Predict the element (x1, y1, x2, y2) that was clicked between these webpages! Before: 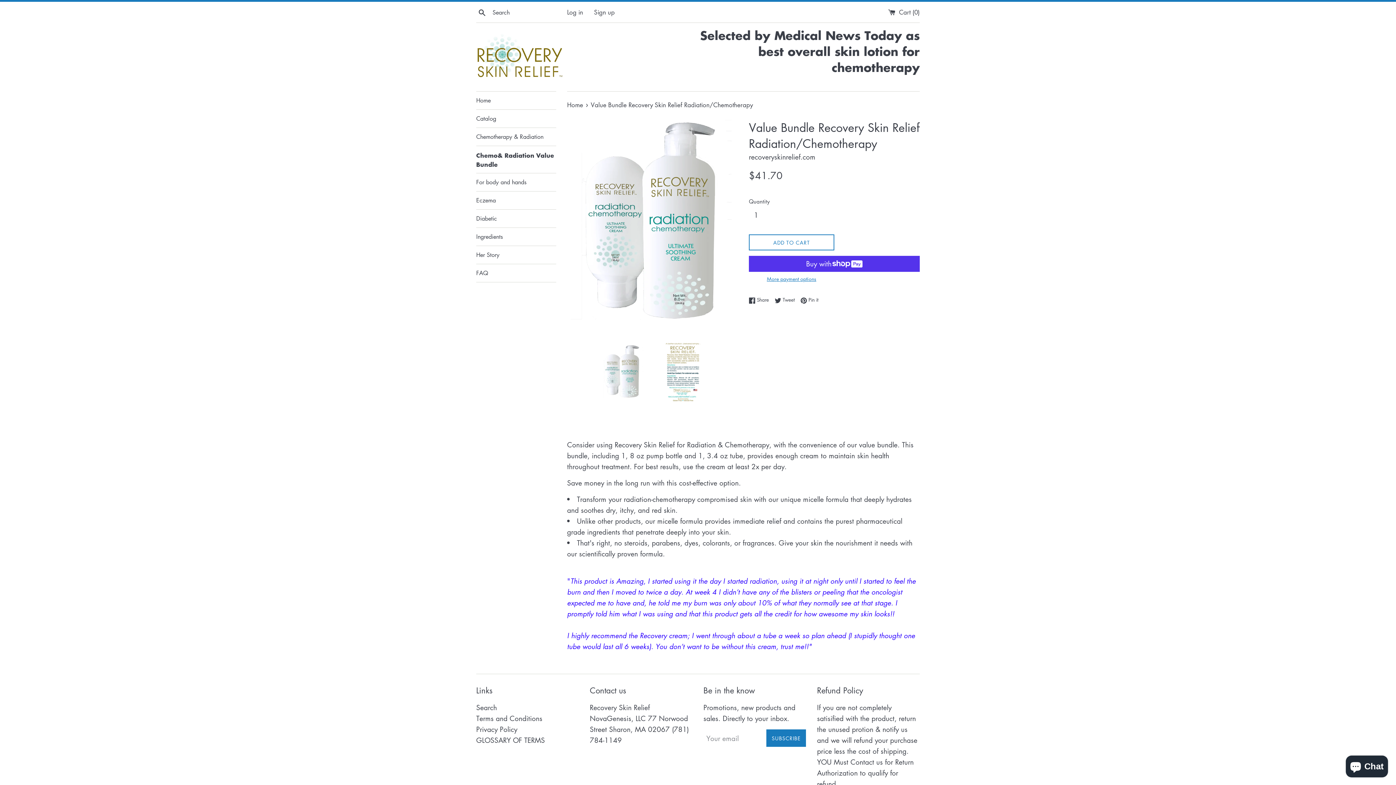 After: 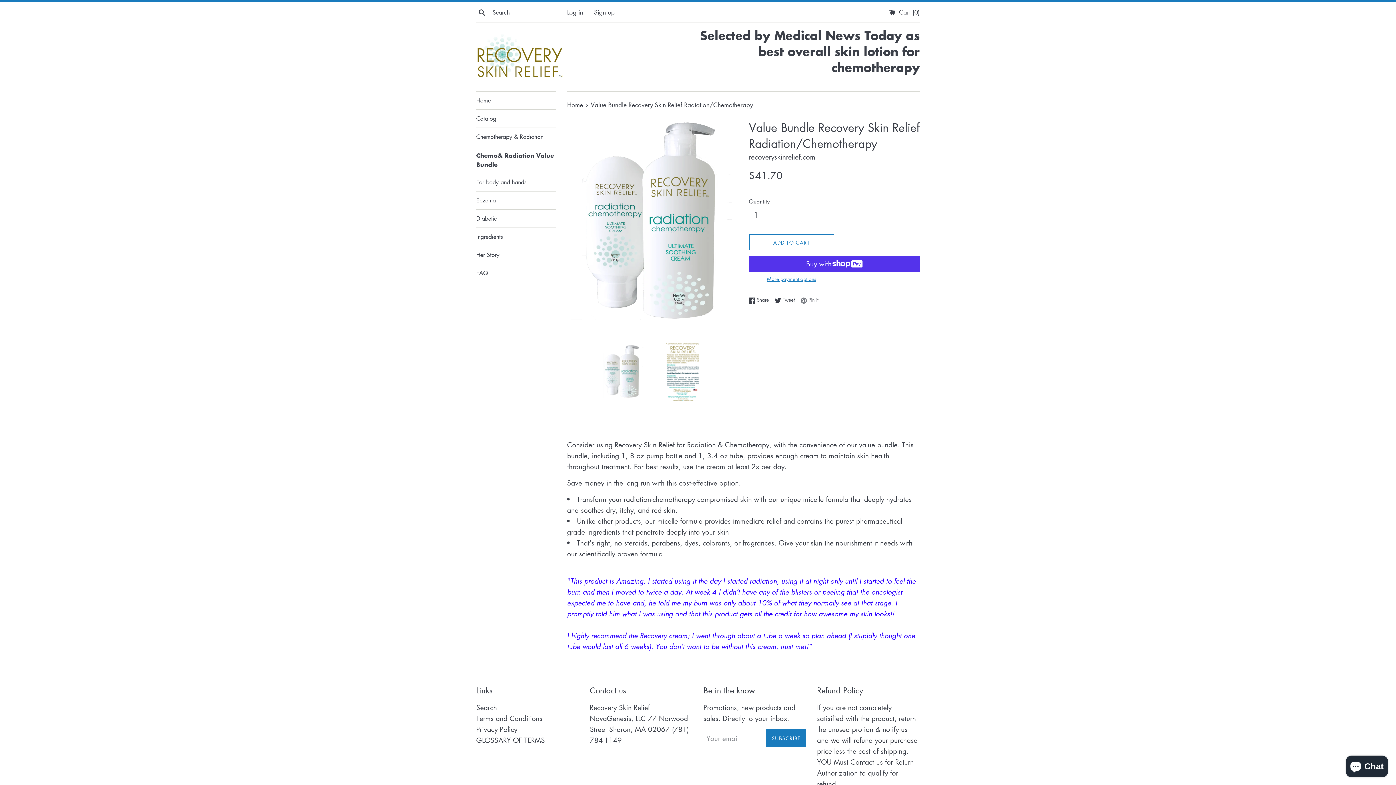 Action: label:  Pin it
Pin on Pinterest bbox: (800, 296, 818, 304)